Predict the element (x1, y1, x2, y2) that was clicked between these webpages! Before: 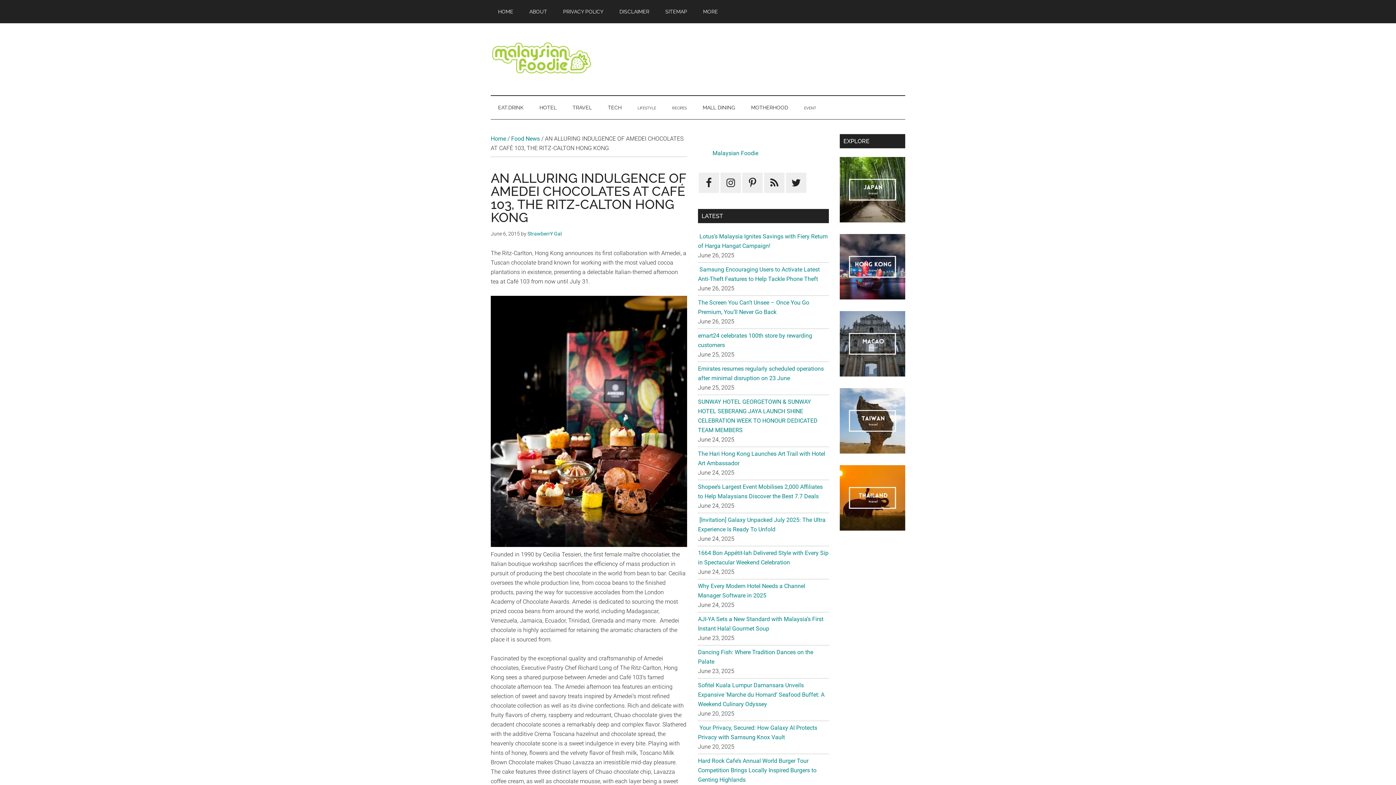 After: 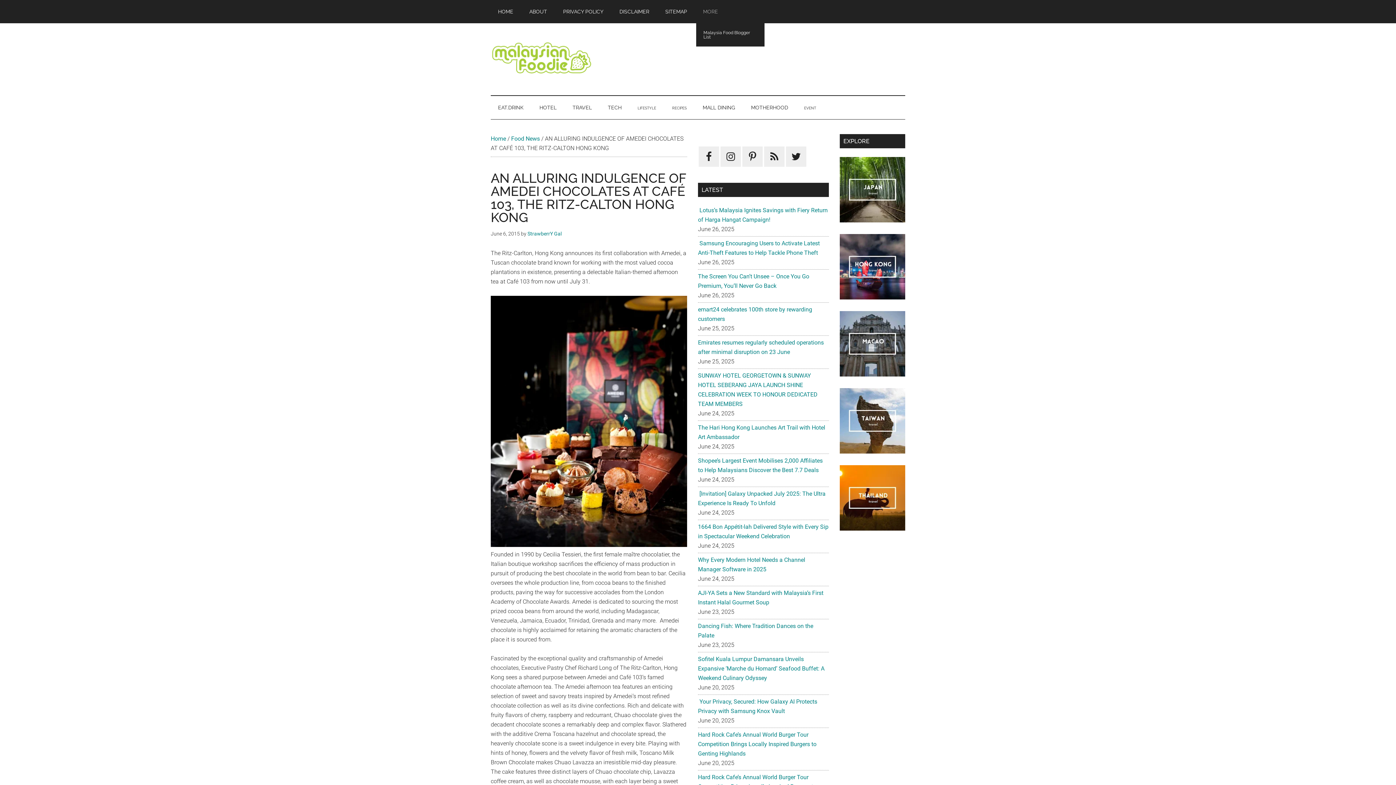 Action: label: MORE bbox: (696, 0, 725, 23)